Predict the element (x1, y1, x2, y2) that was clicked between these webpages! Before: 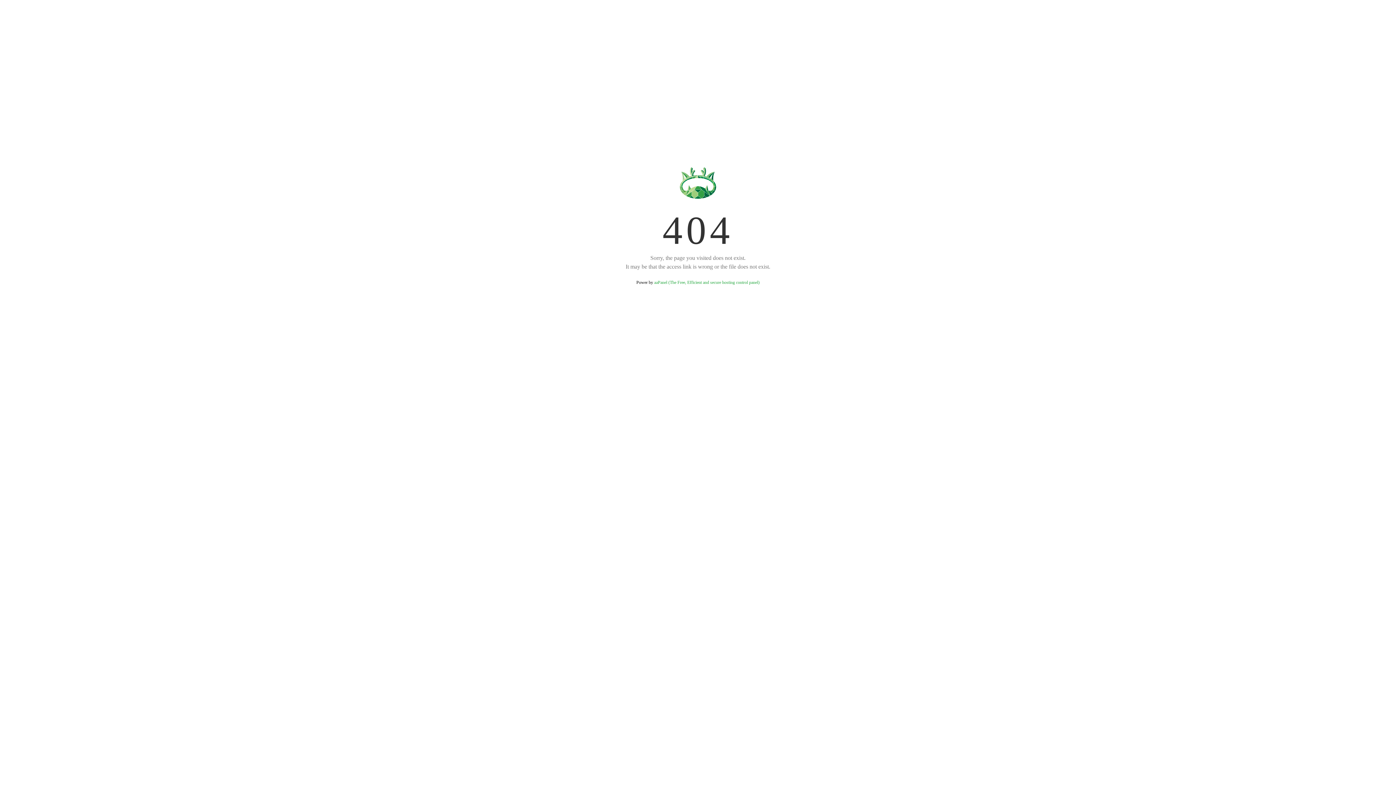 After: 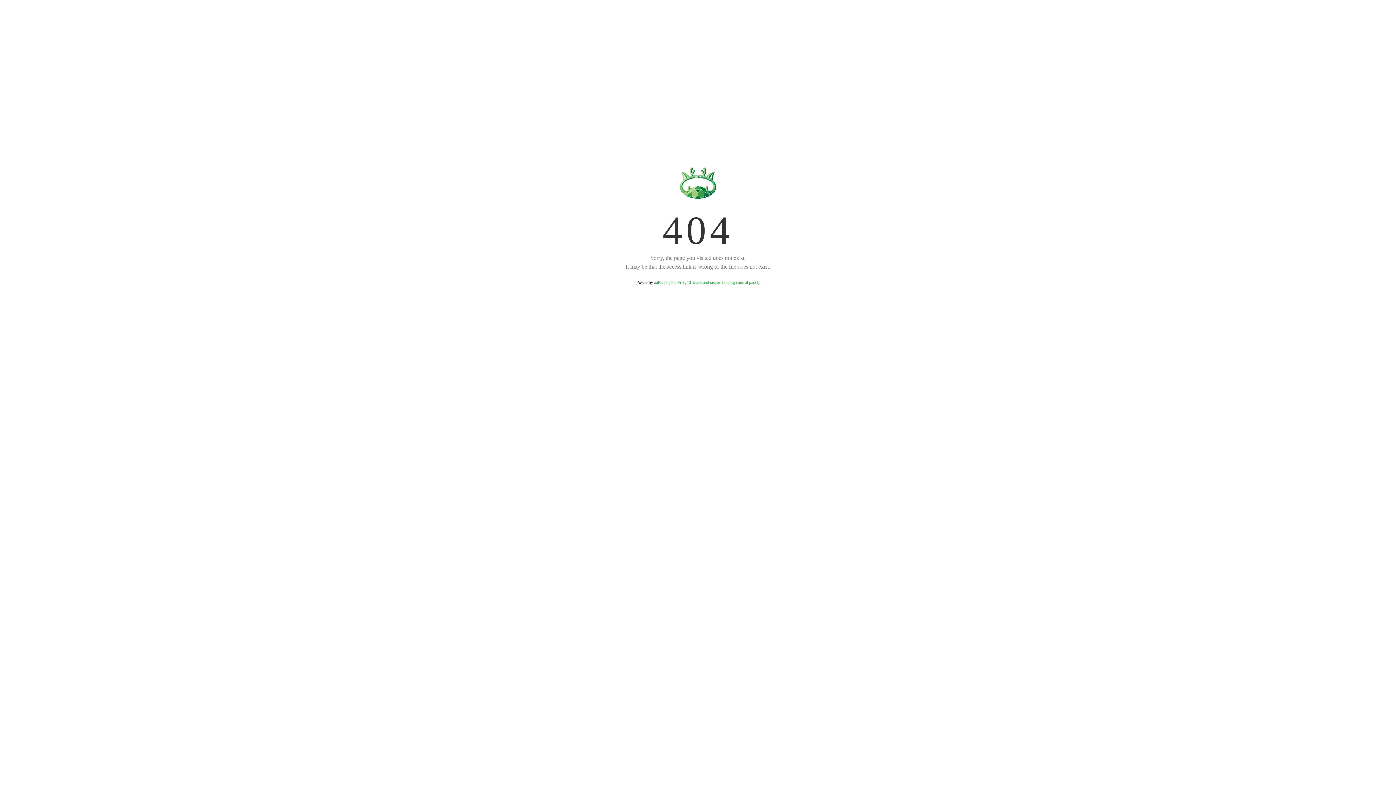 Action: bbox: (654, 280, 759, 285) label: aaPanel (The Free, Efficient and secure hosting control panel)